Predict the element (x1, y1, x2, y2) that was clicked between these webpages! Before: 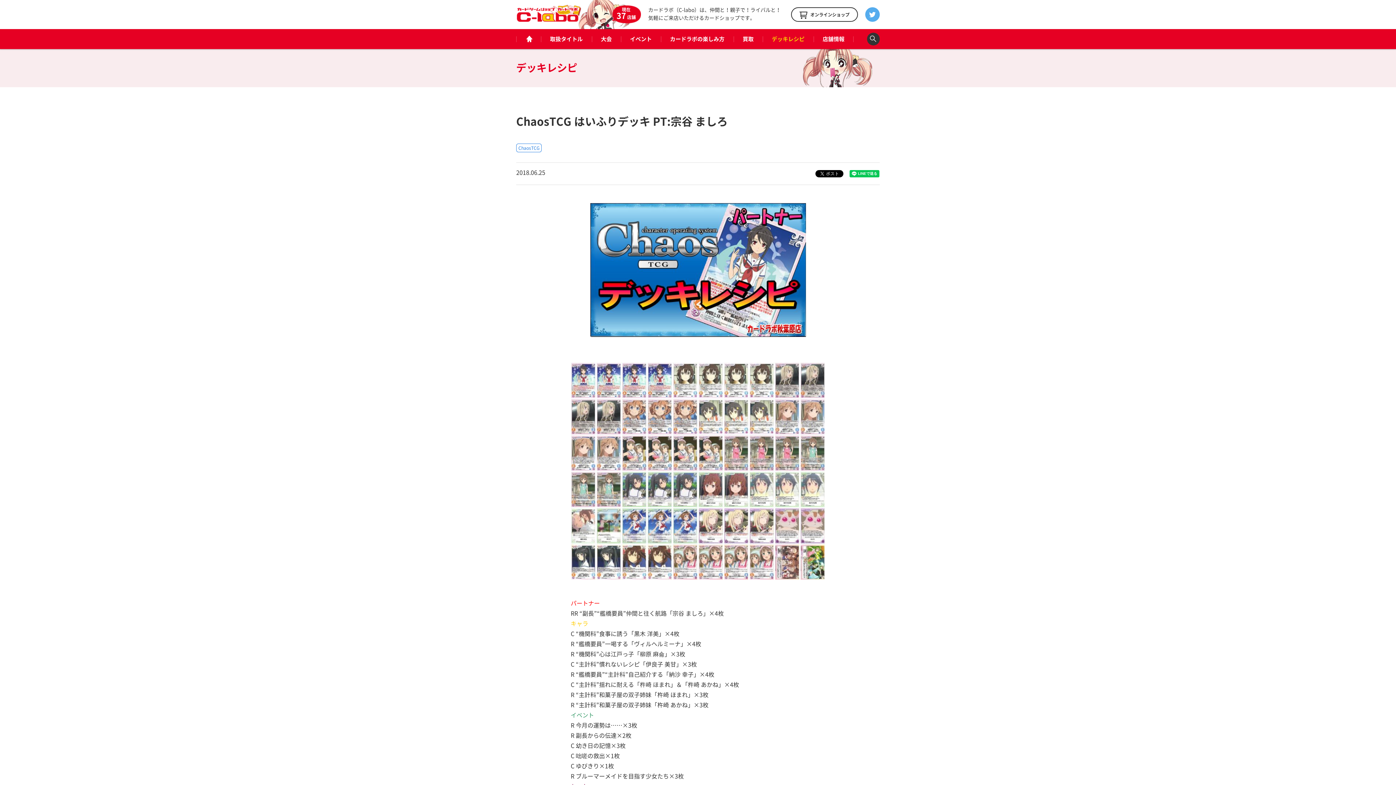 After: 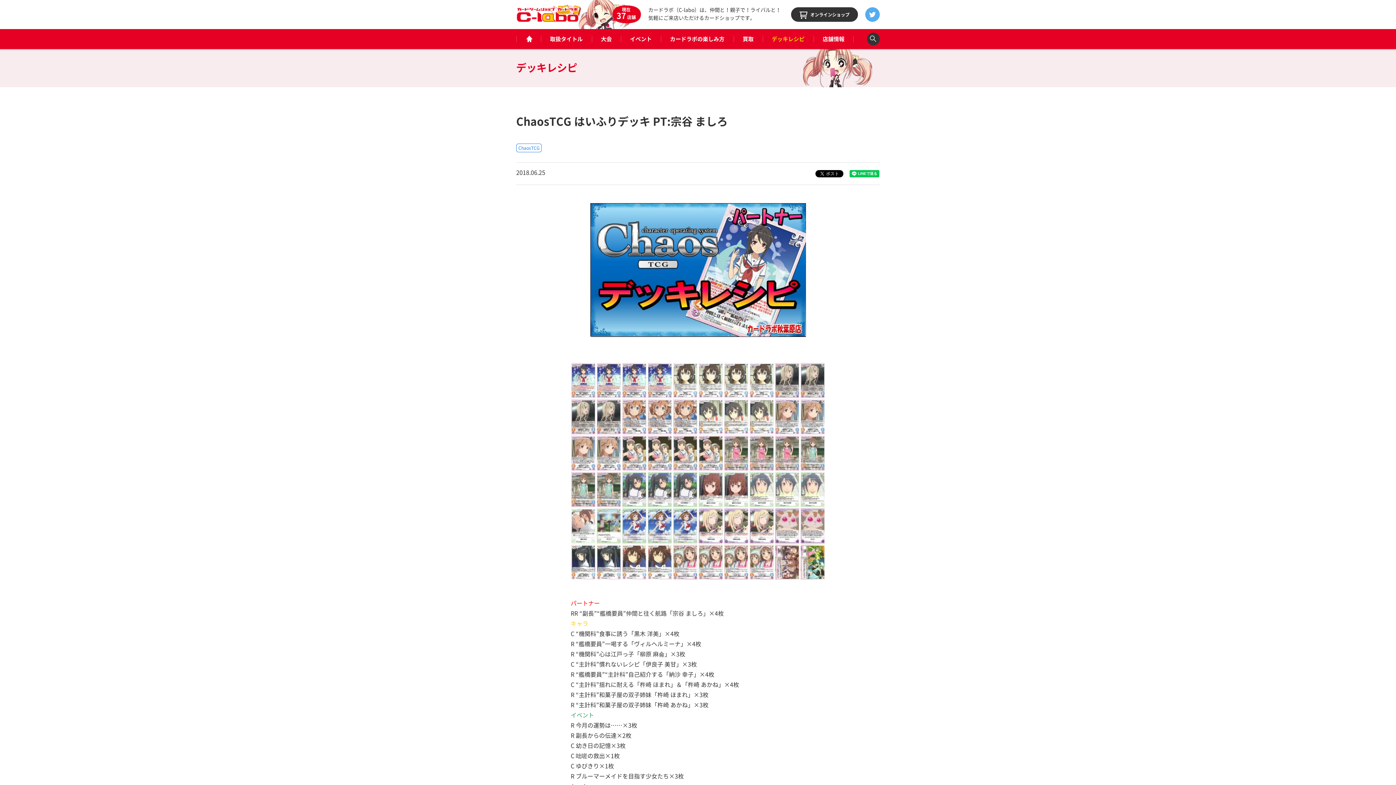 Action: bbox: (791, 7, 858, 21) label: オンラインショップ